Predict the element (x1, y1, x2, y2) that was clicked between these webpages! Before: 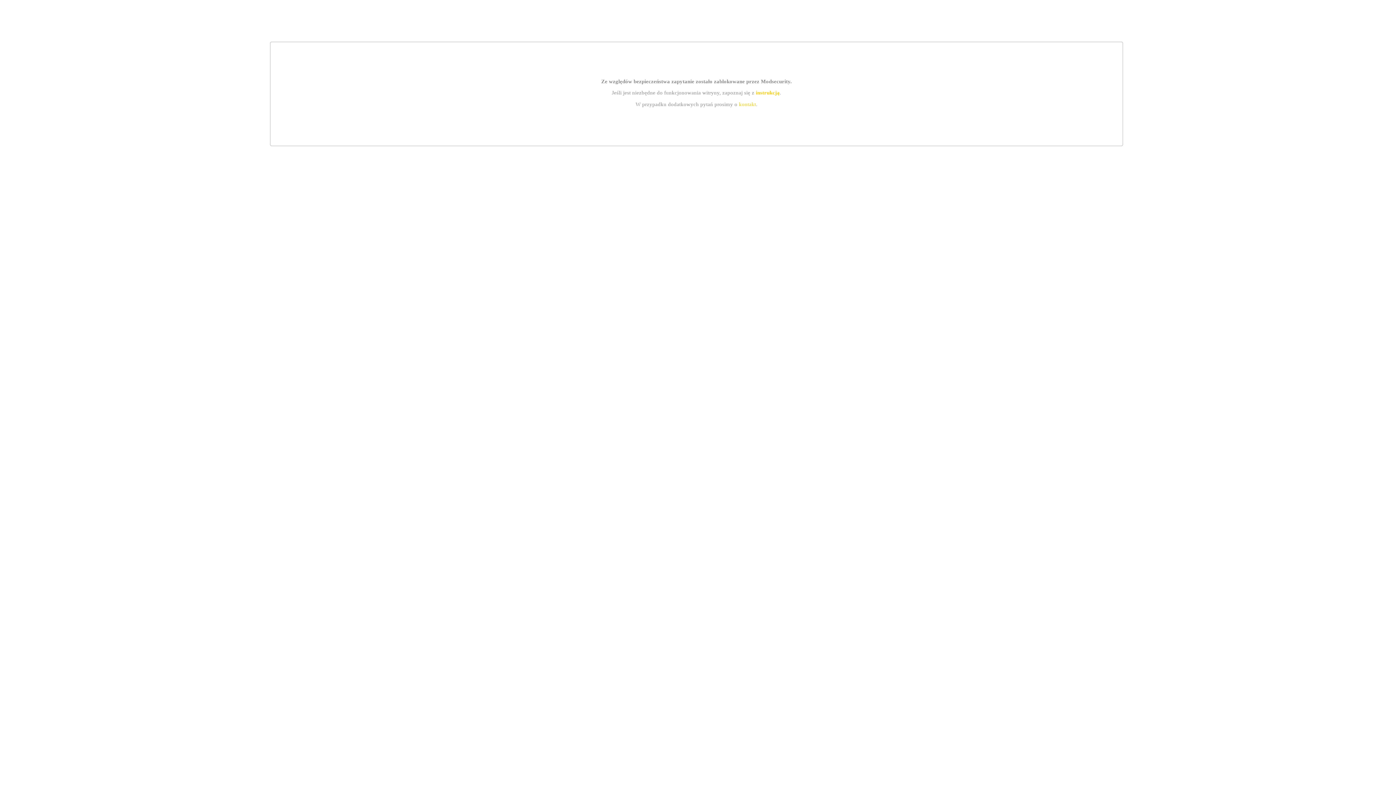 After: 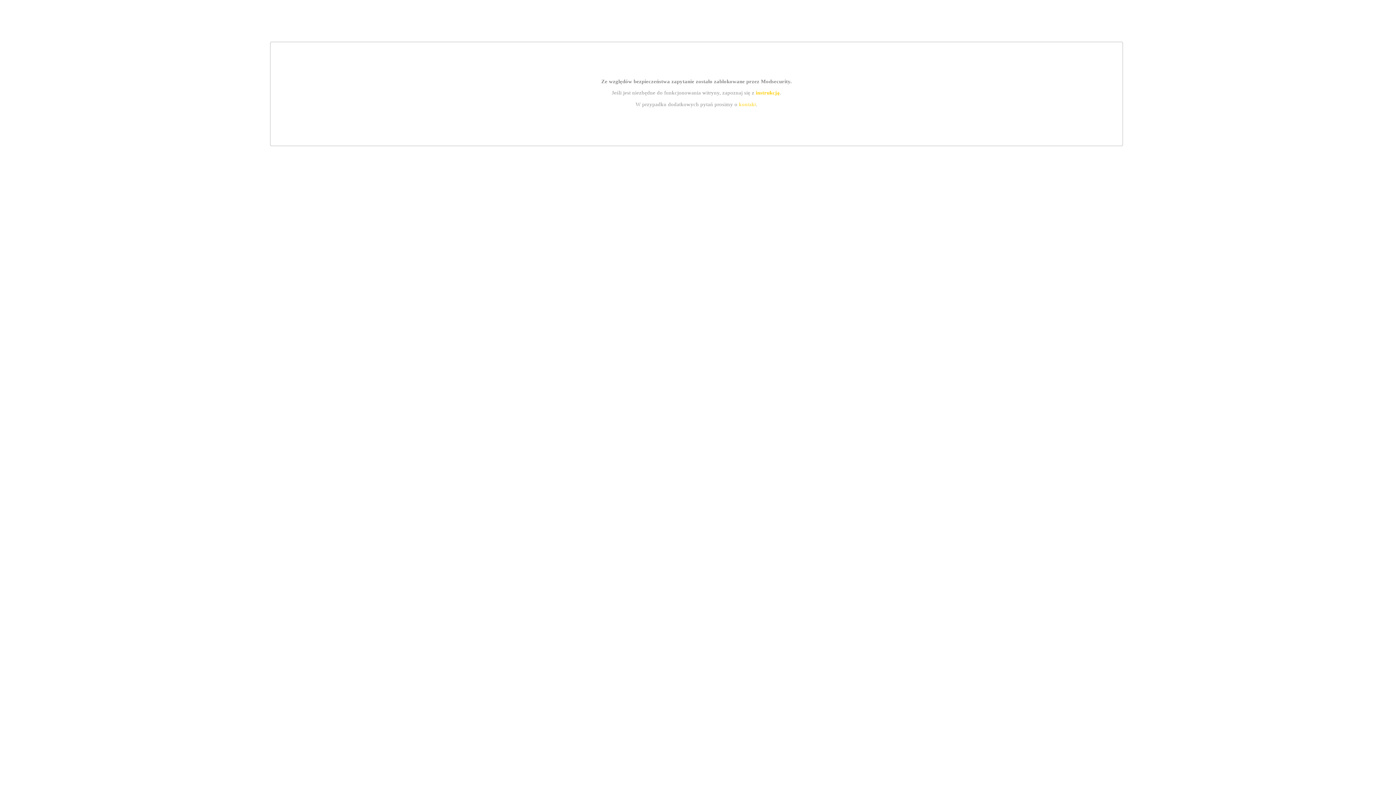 Action: bbox: (755, 89, 779, 95) label: instrukcją